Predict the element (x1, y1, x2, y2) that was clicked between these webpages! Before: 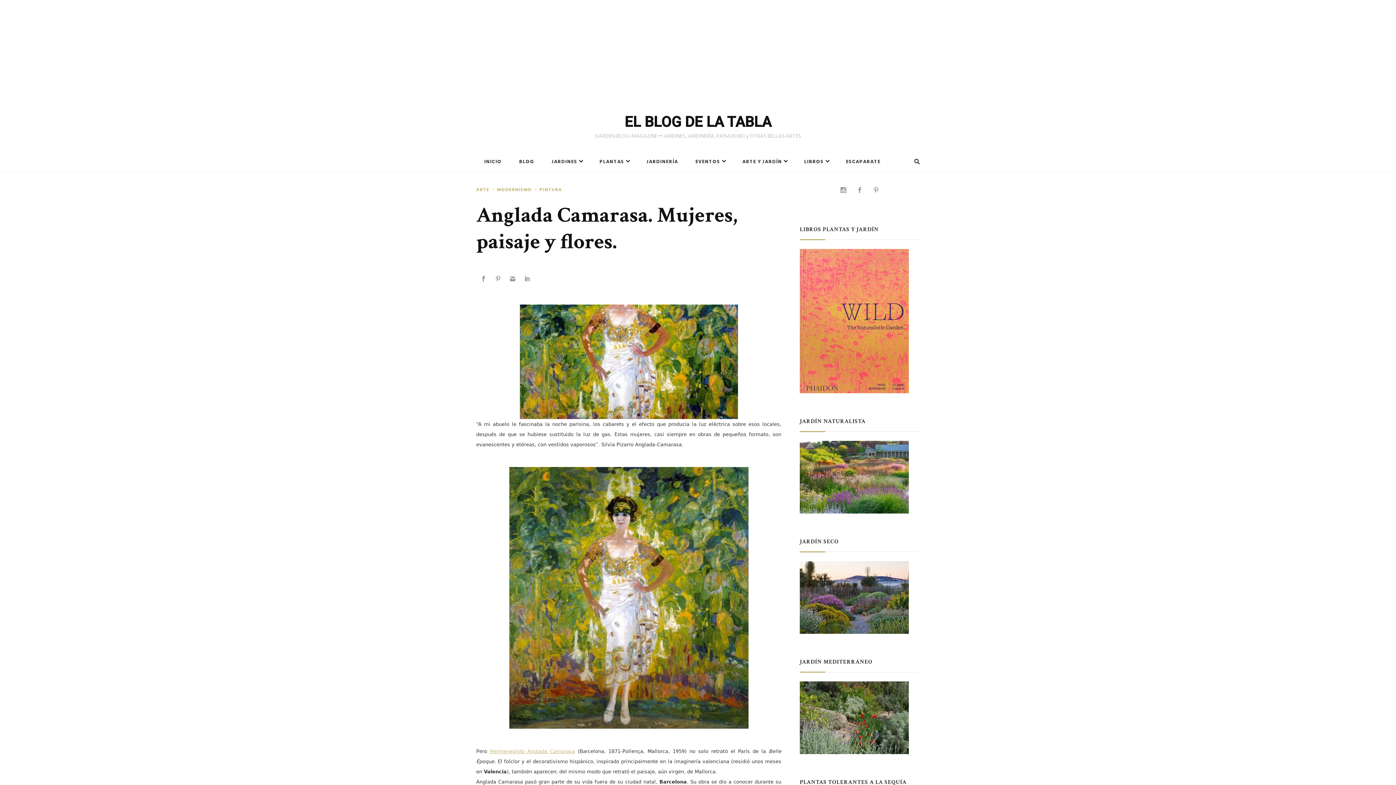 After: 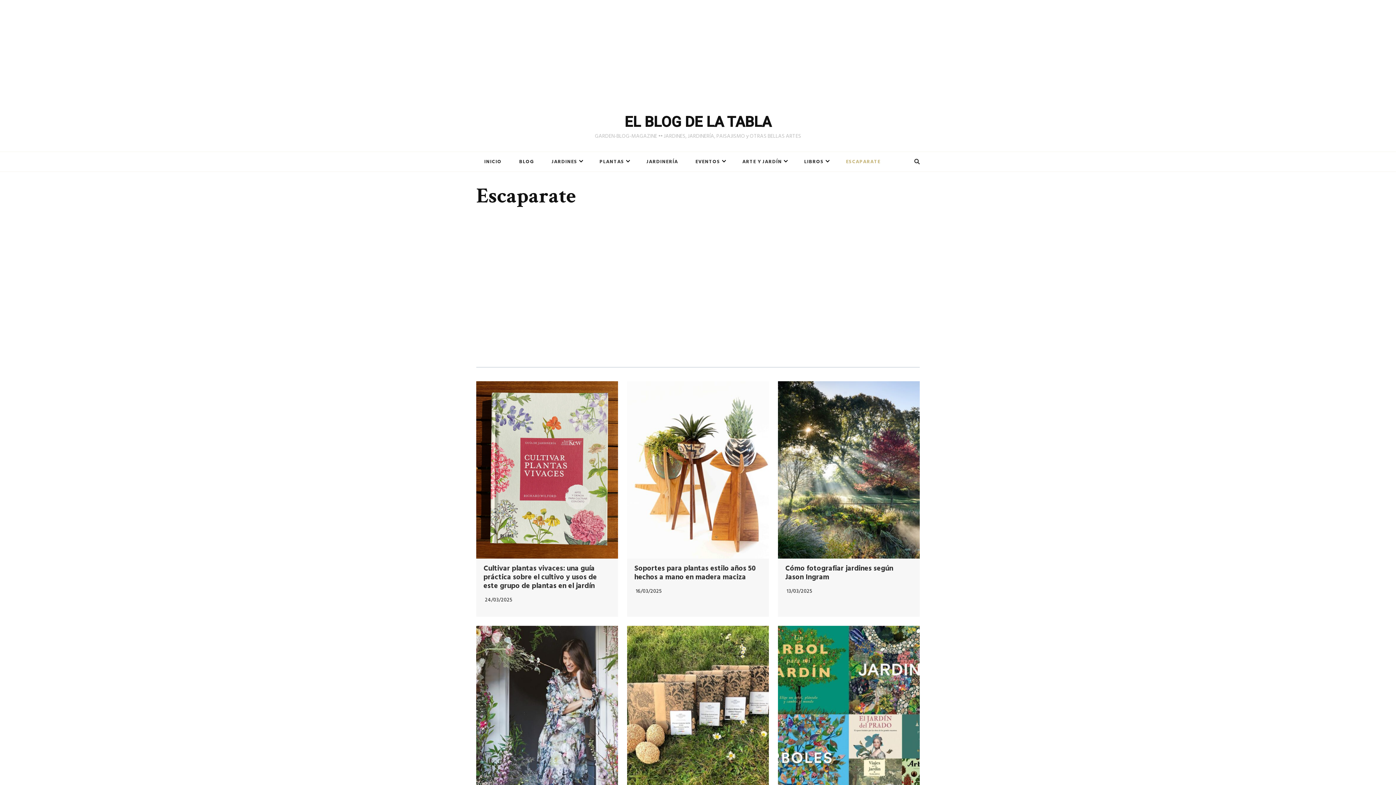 Action: bbox: (838, 152, 888, 171) label: ESCAPARATE